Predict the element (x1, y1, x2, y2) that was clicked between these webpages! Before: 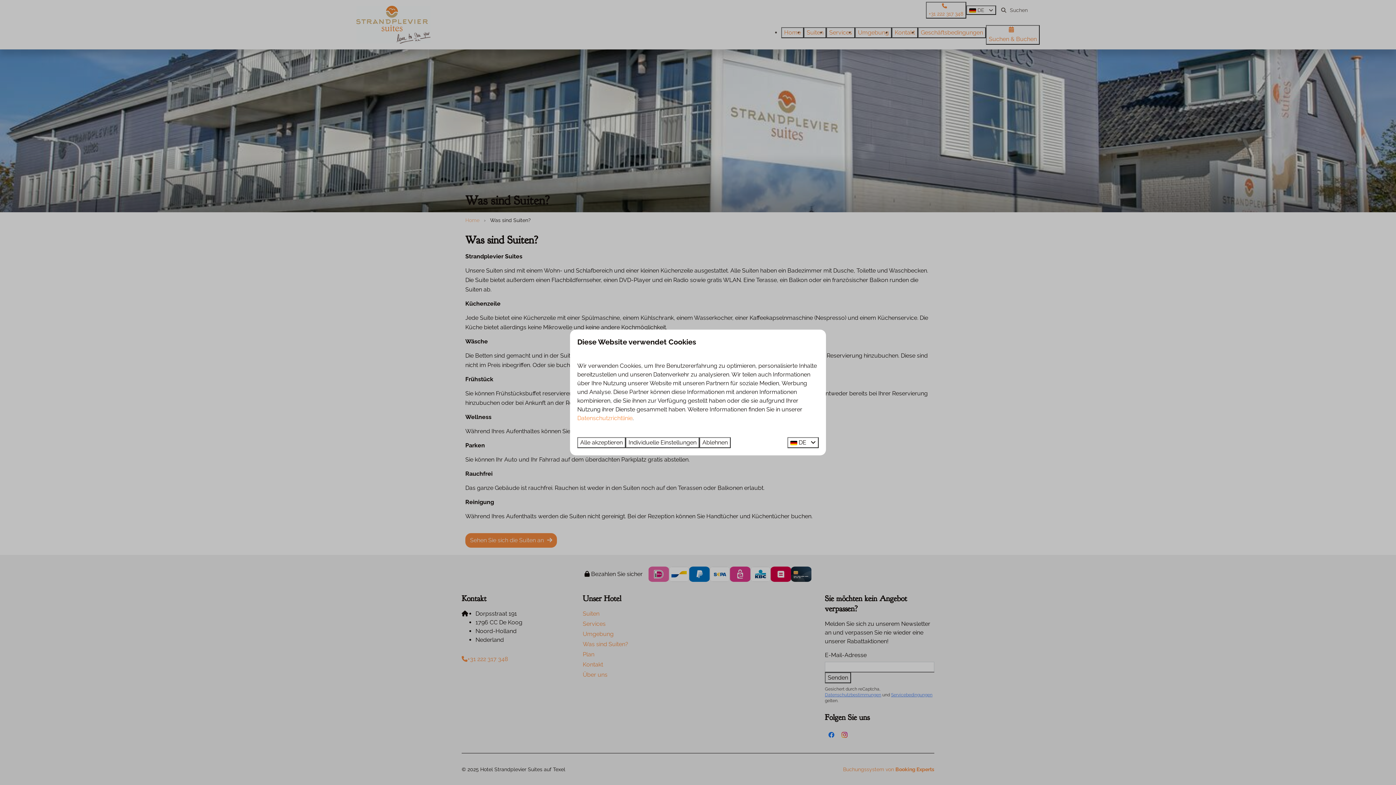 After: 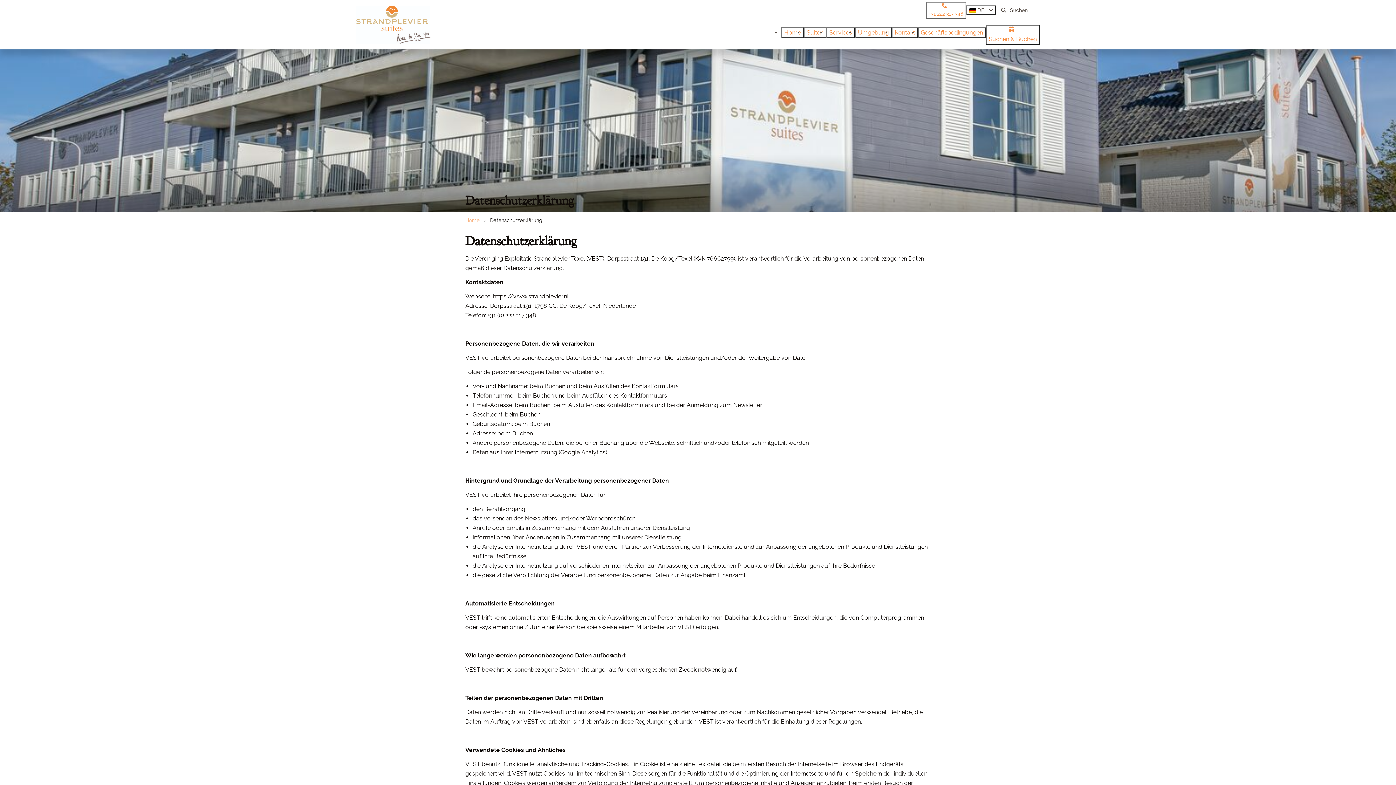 Action: bbox: (577, 414, 632, 421) label: Datenschutzrichtlinie